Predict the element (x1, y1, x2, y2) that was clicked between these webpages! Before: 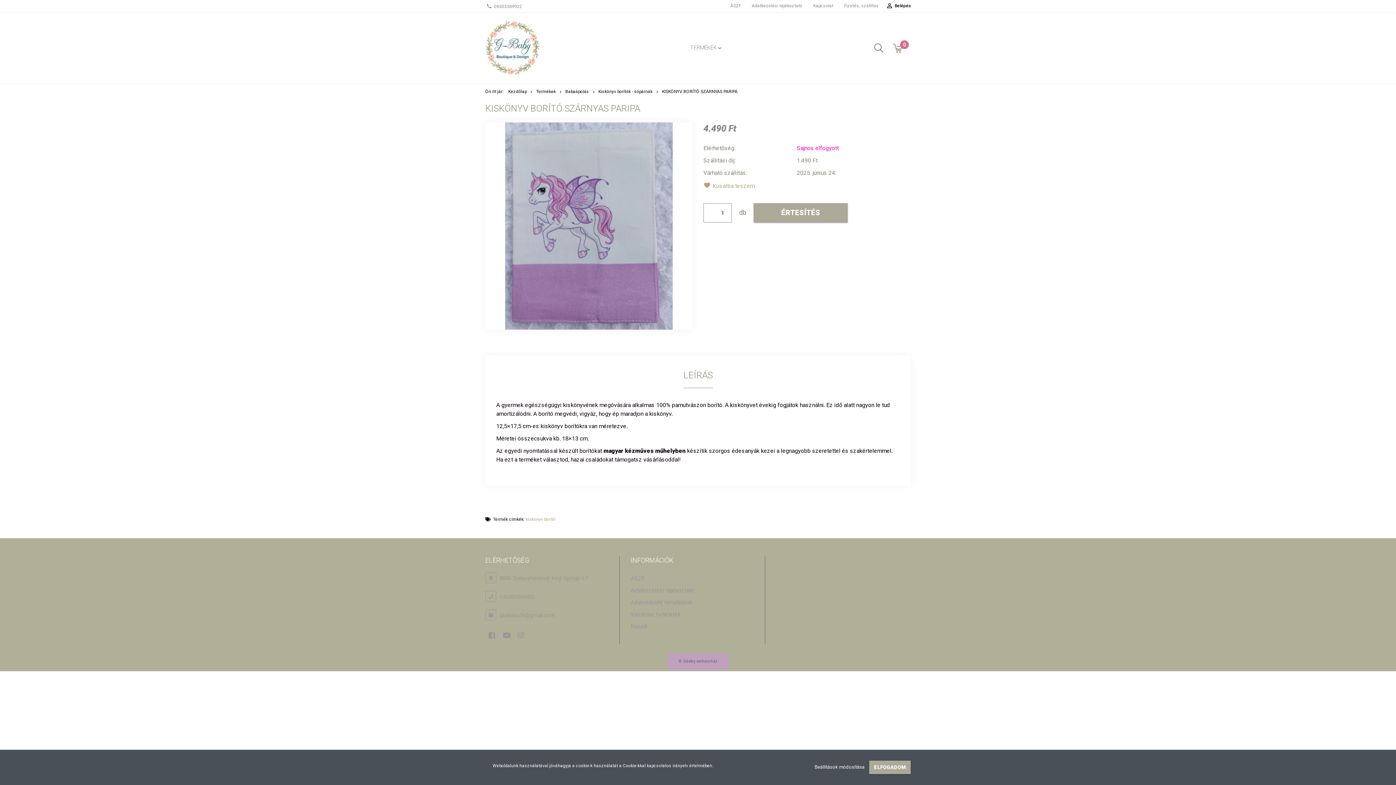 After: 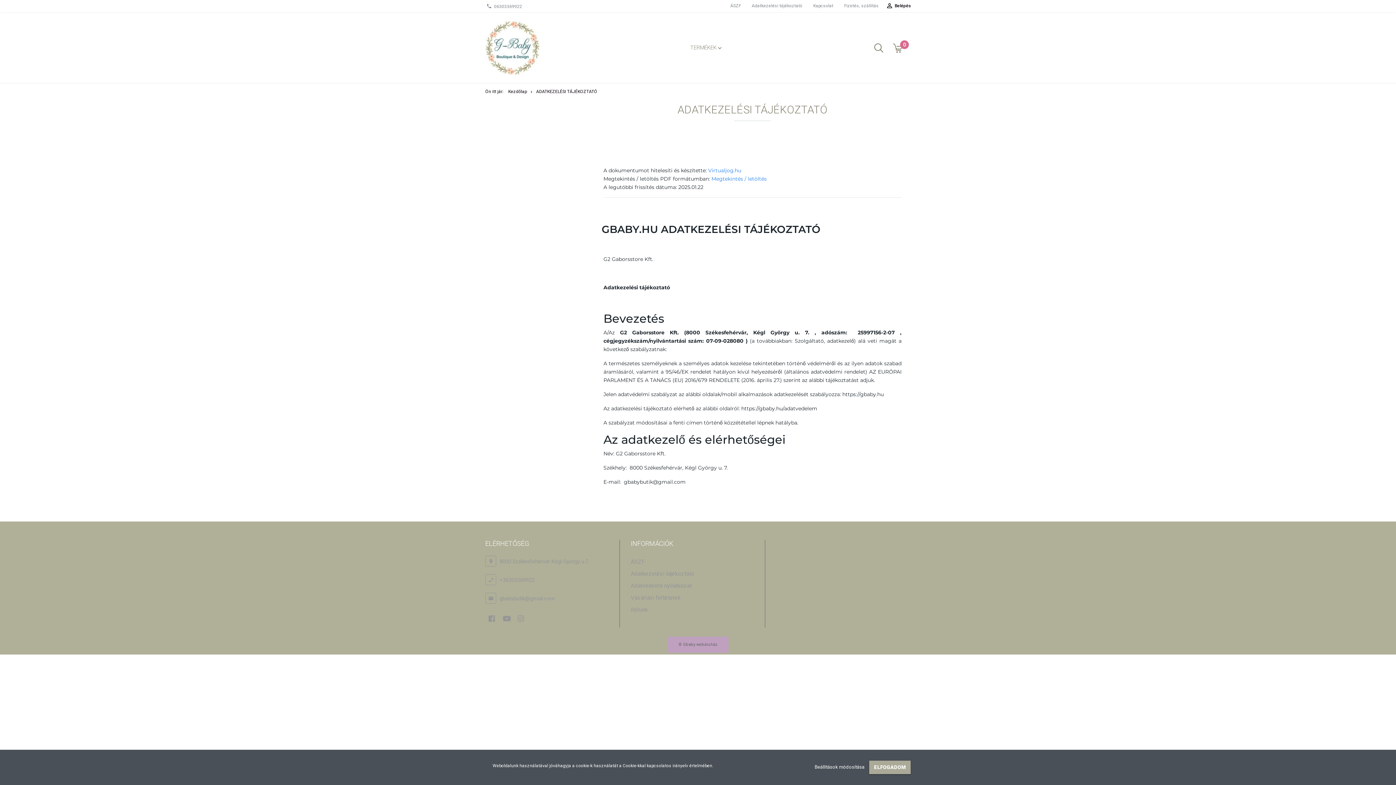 Action: bbox: (630, 584, 765, 597) label: Adatkezelési tájékoztató